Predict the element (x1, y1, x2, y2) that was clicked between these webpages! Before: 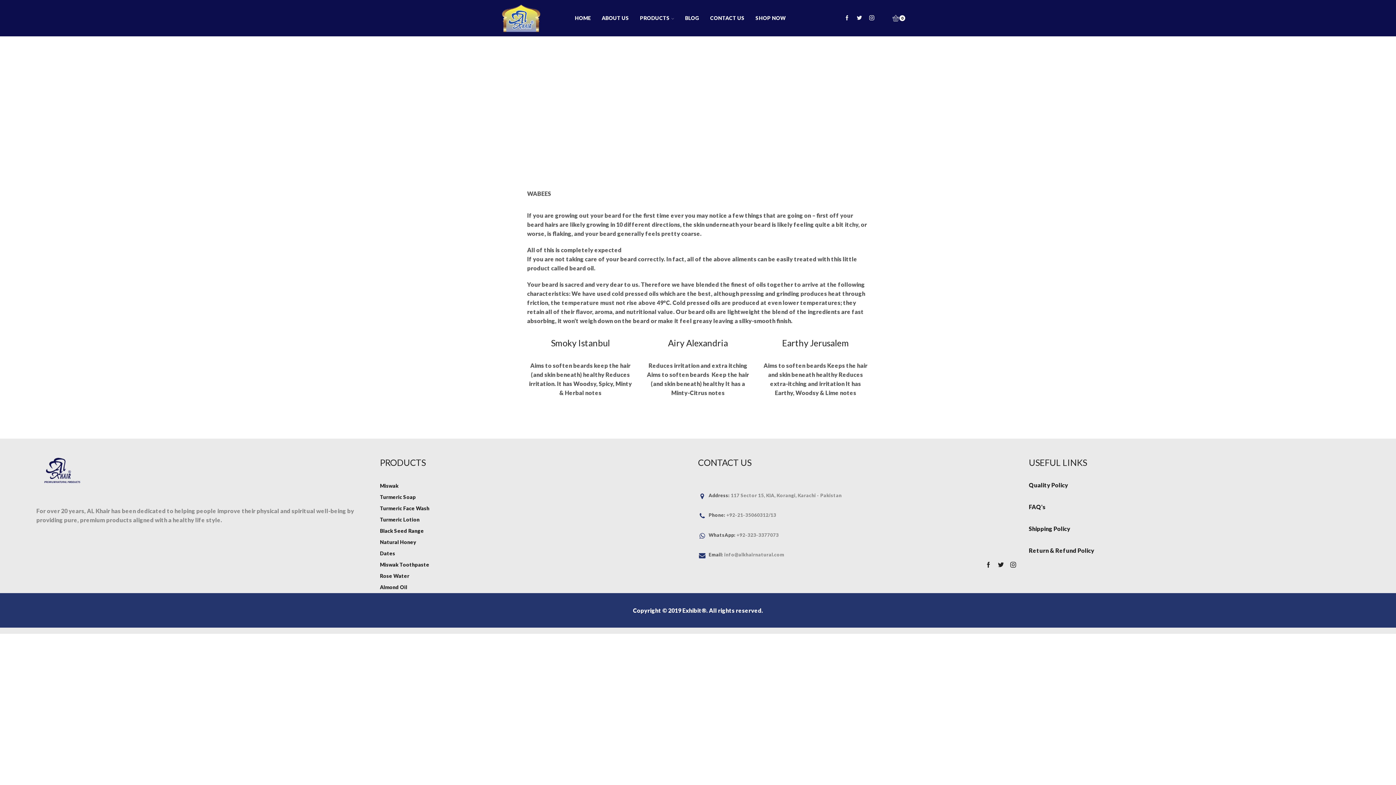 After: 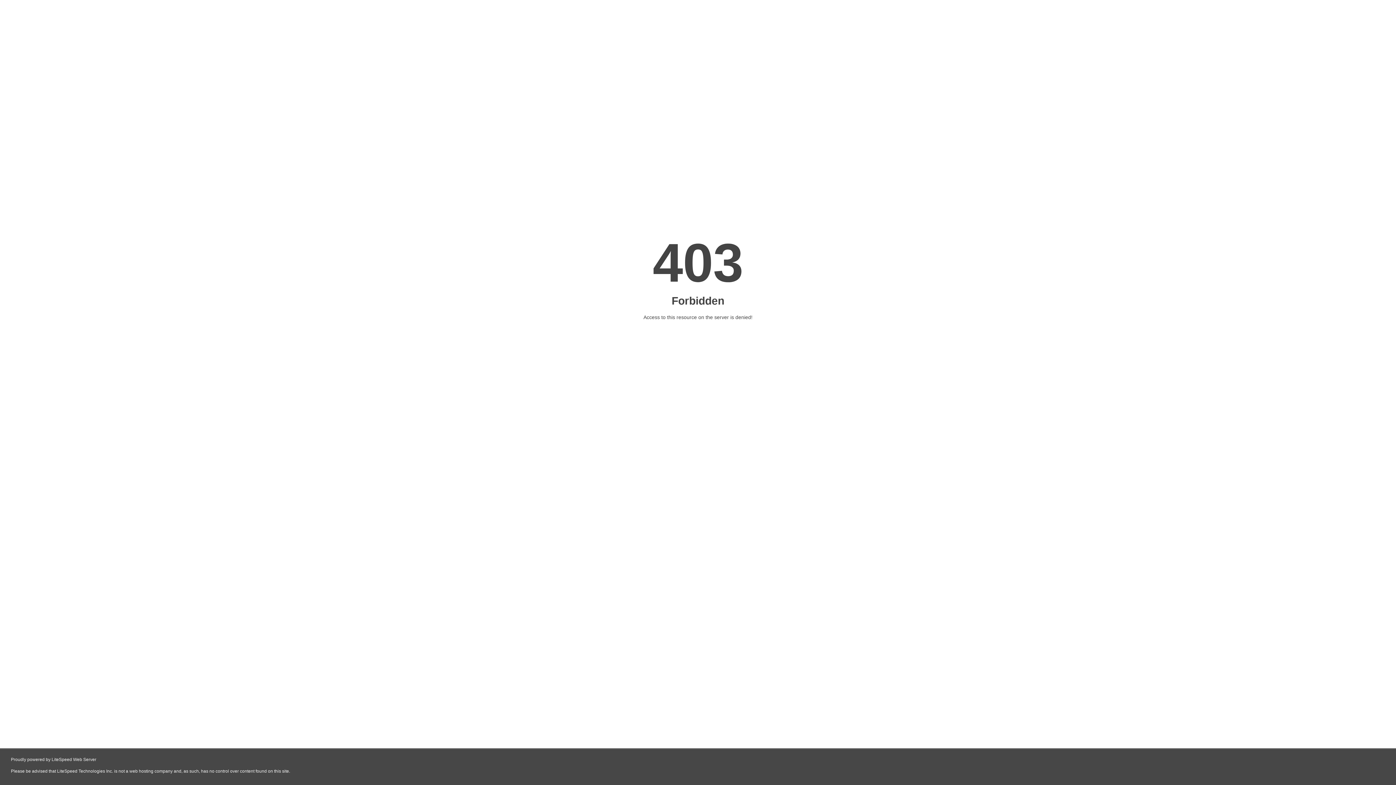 Action: label: Exhibit® bbox: (682, 607, 706, 614)